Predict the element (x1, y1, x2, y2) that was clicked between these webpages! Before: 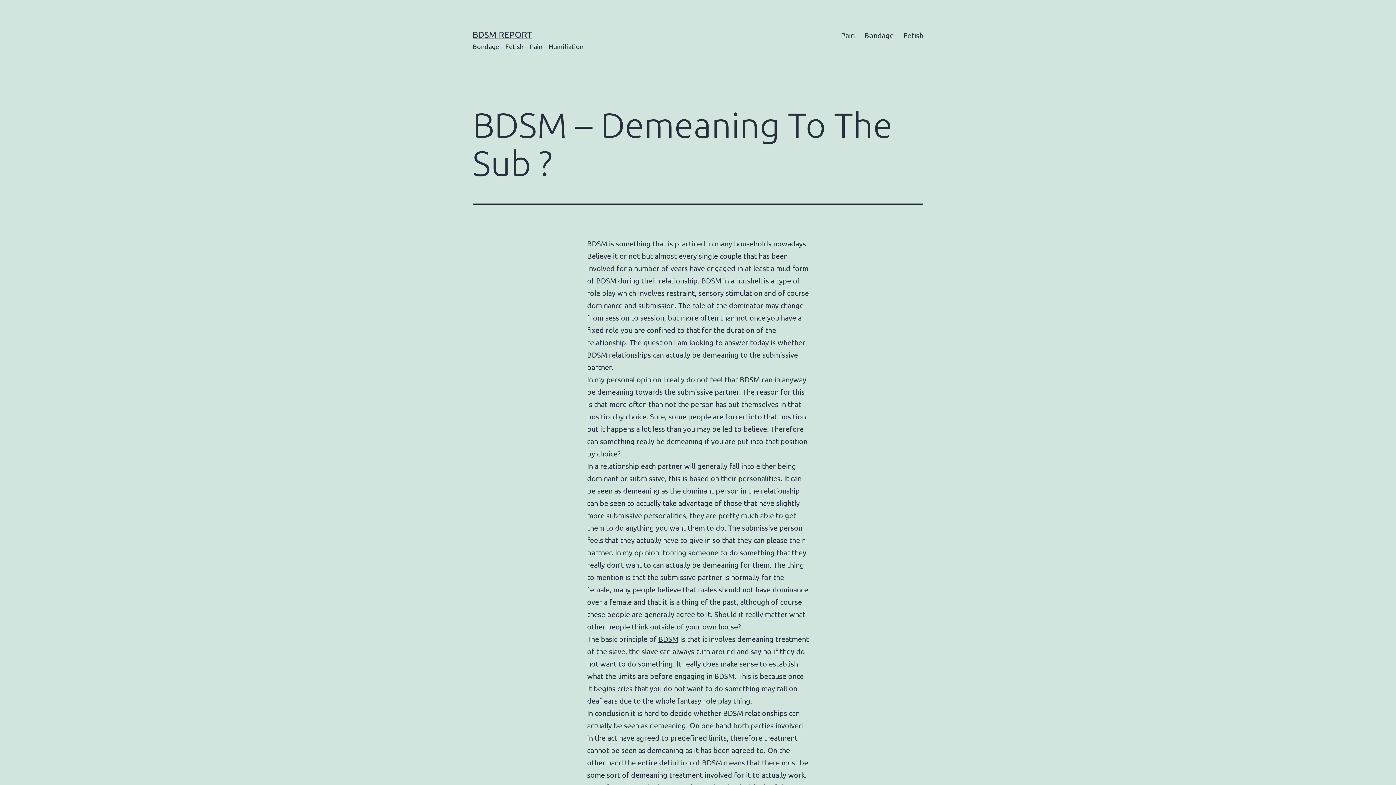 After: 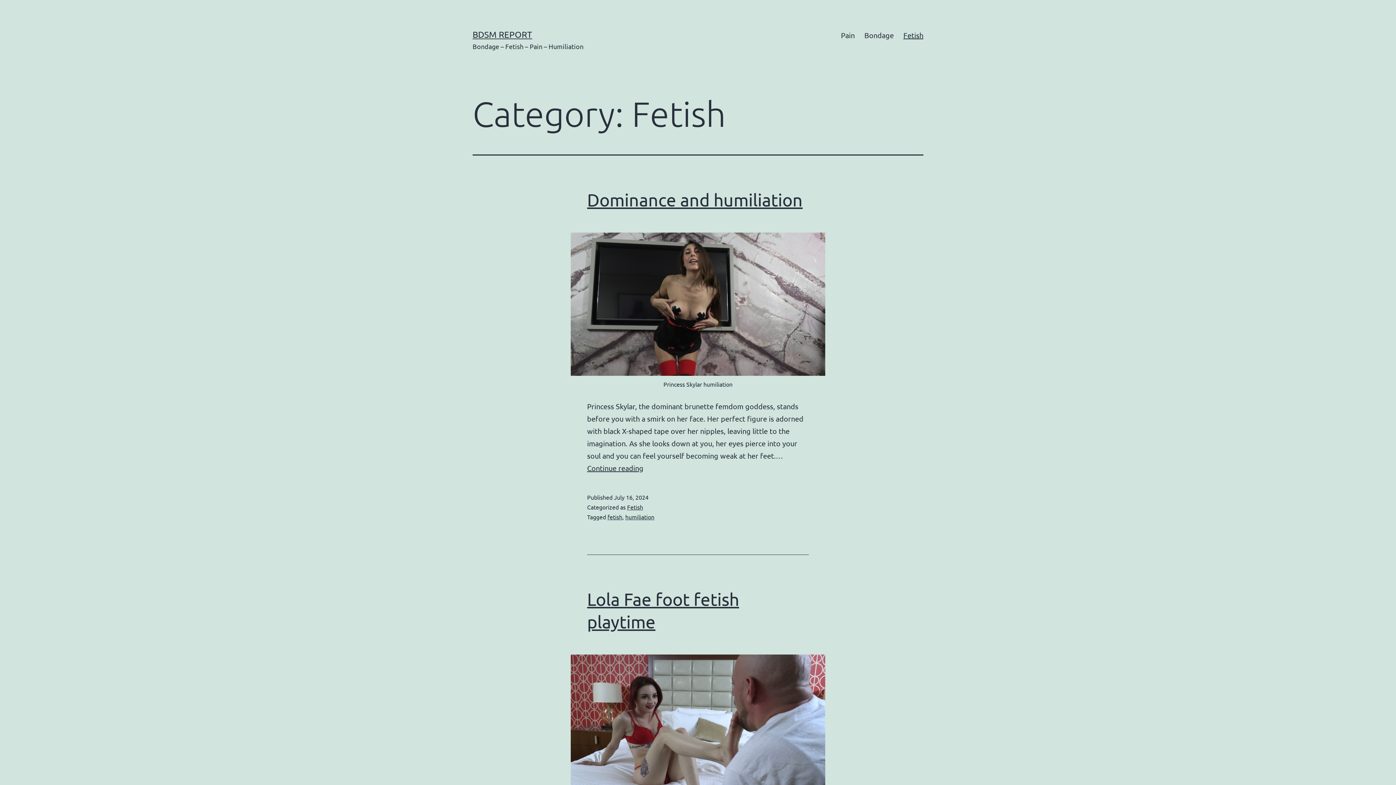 Action: label: Fetish bbox: (898, 26, 928, 44)